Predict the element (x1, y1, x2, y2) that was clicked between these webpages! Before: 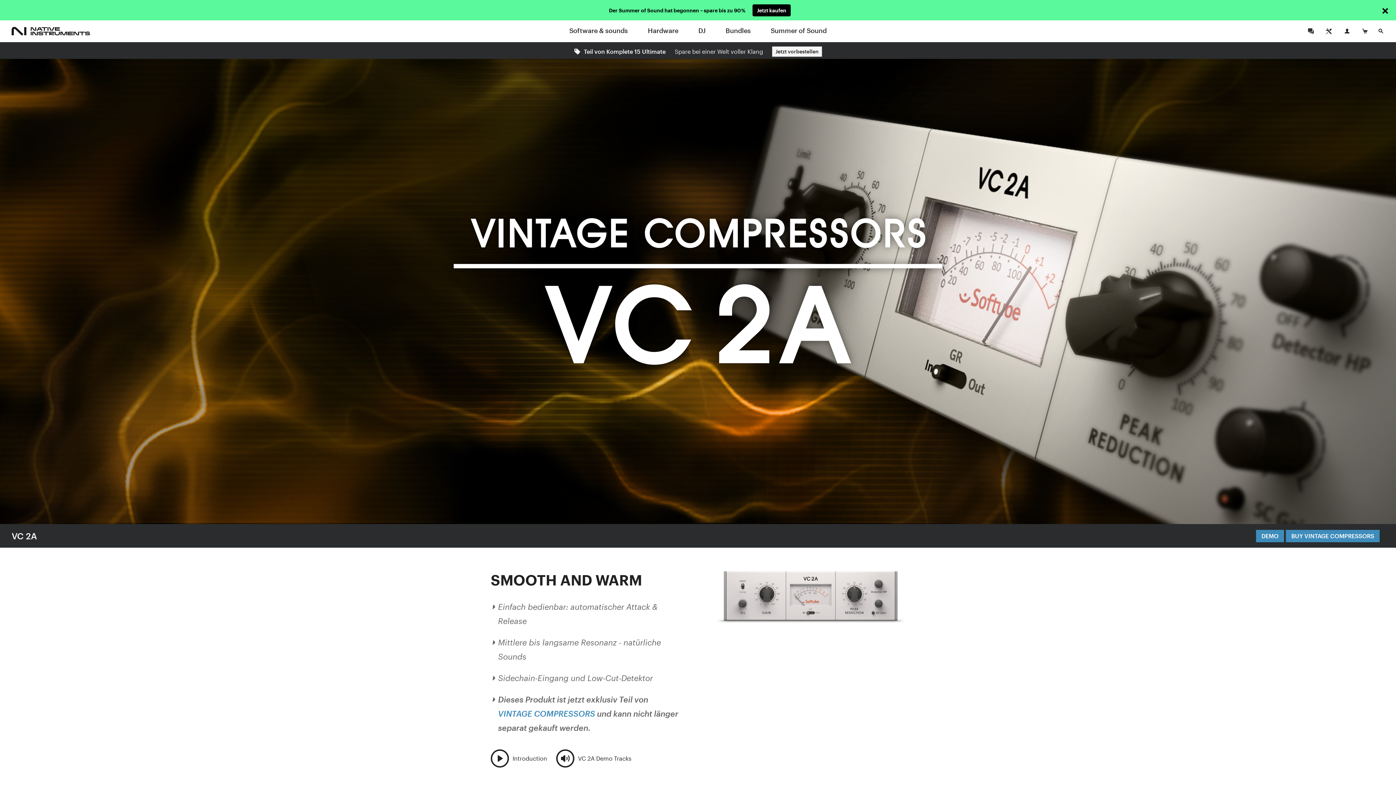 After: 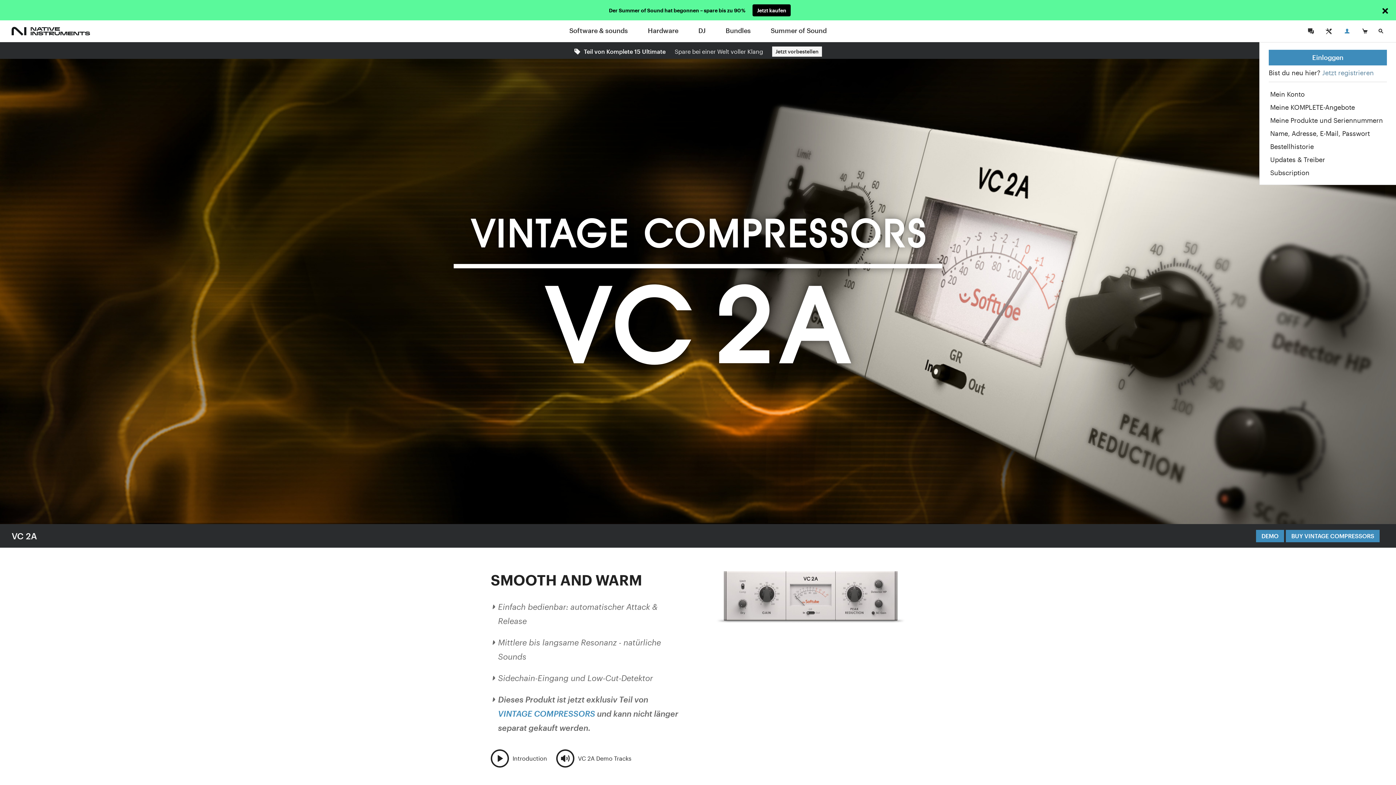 Action: bbox: (1339, 22, 1355, 39)